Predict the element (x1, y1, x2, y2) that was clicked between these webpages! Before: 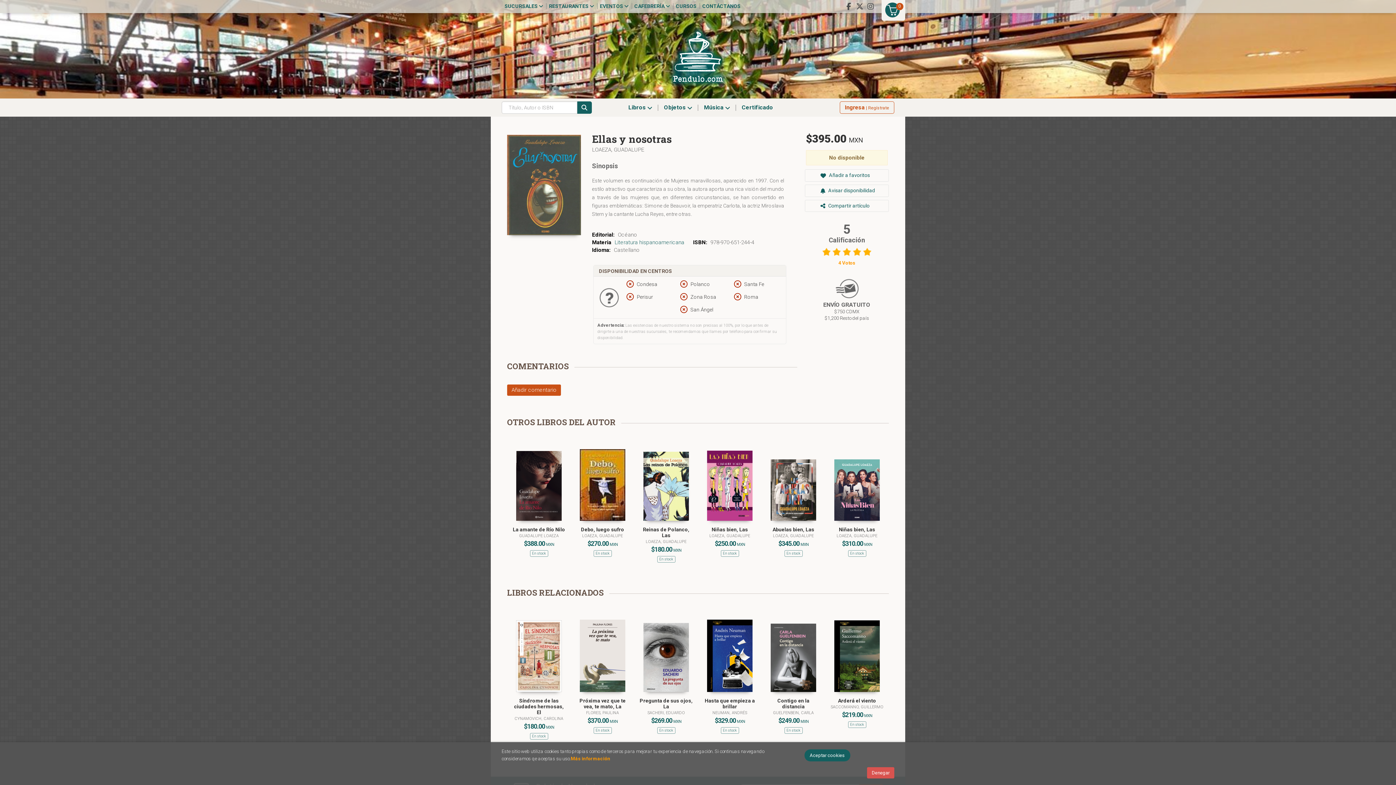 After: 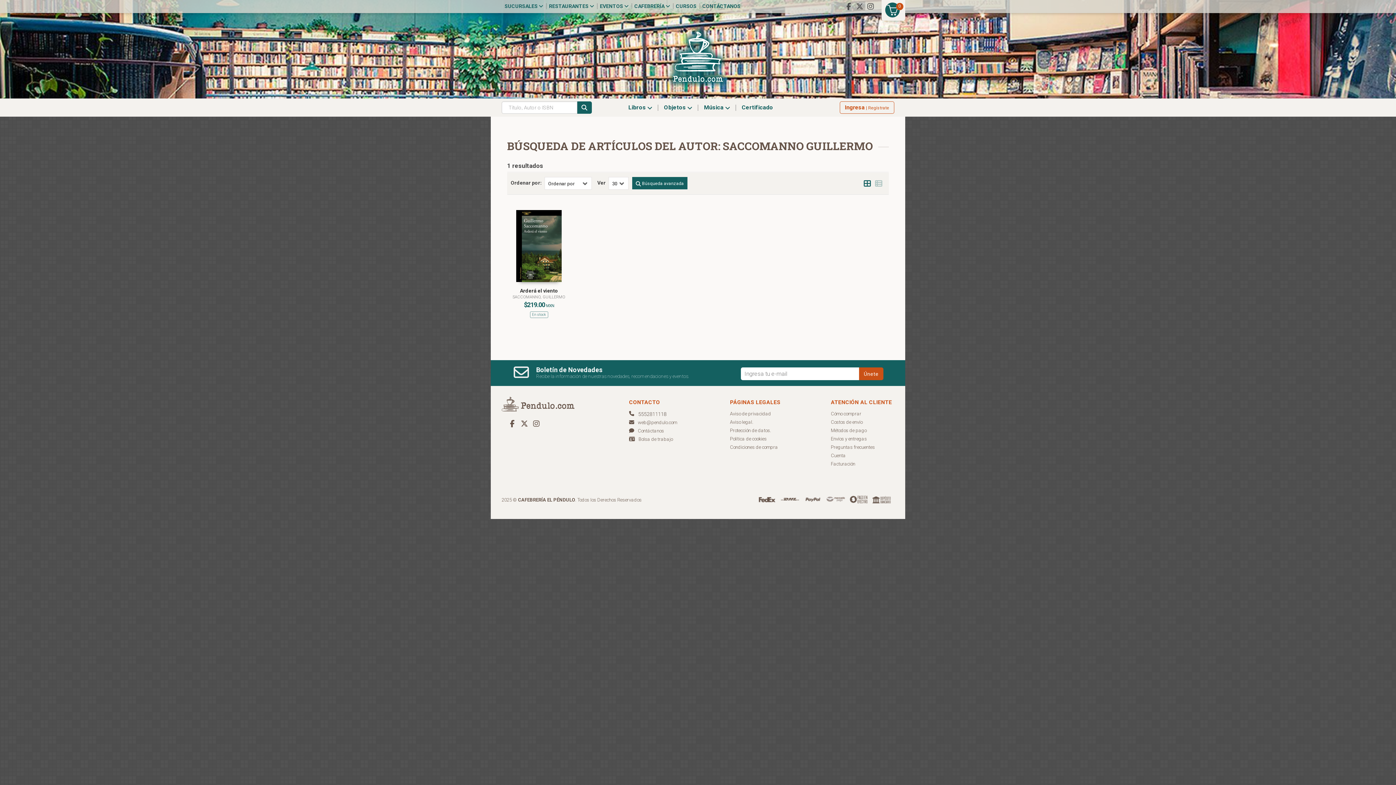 Action: bbox: (830, 705, 883, 709) label: SACCOMANNO, GUILLERMO